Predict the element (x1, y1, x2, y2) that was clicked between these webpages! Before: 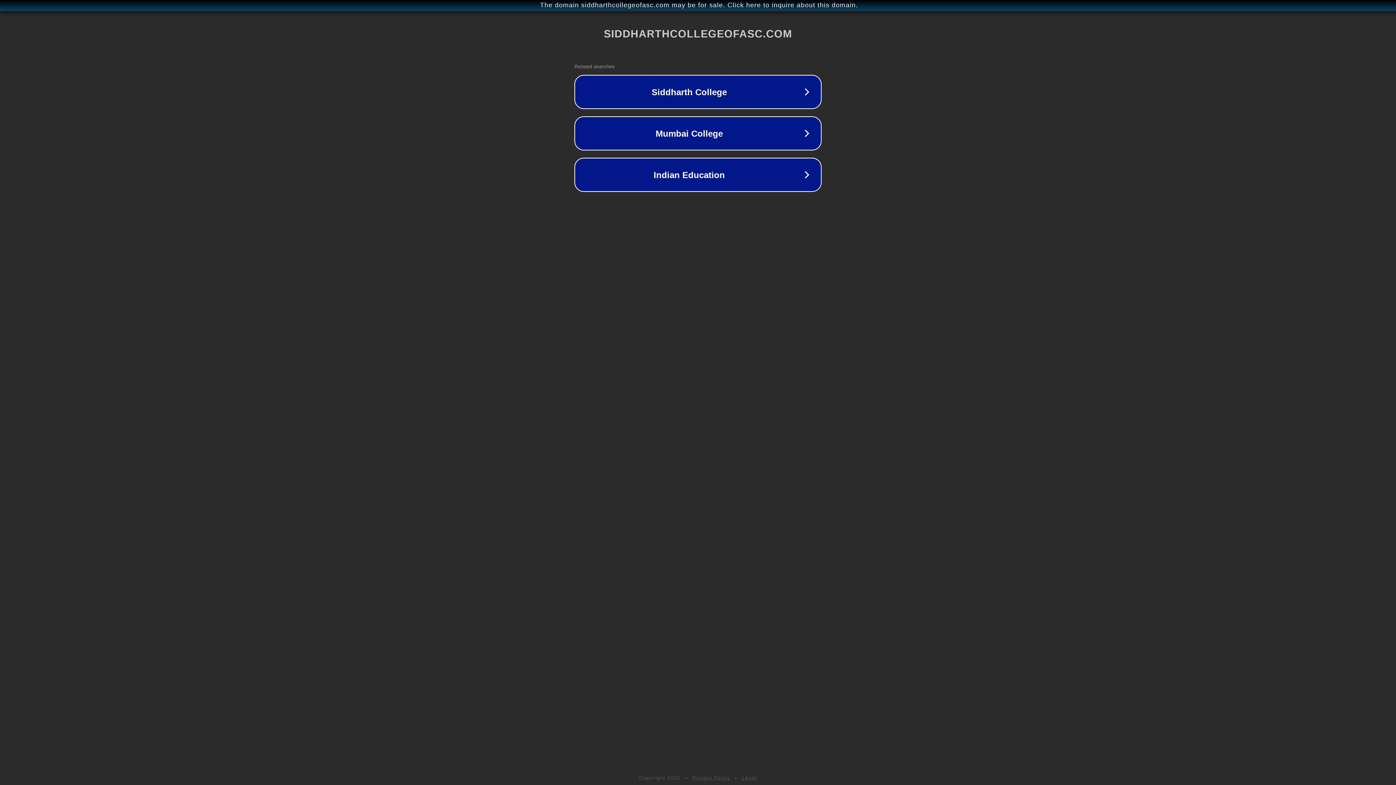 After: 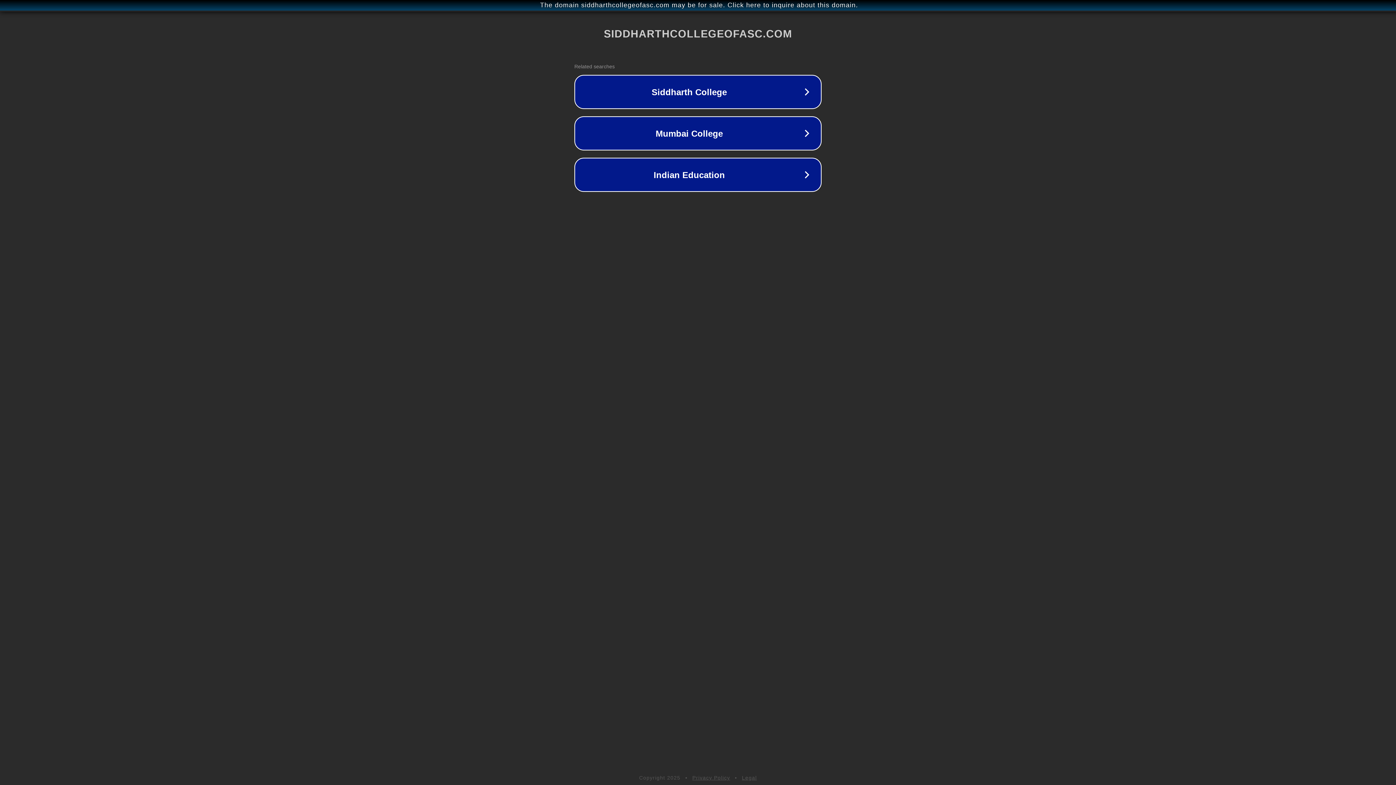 Action: bbox: (742, 775, 757, 781) label: Legal